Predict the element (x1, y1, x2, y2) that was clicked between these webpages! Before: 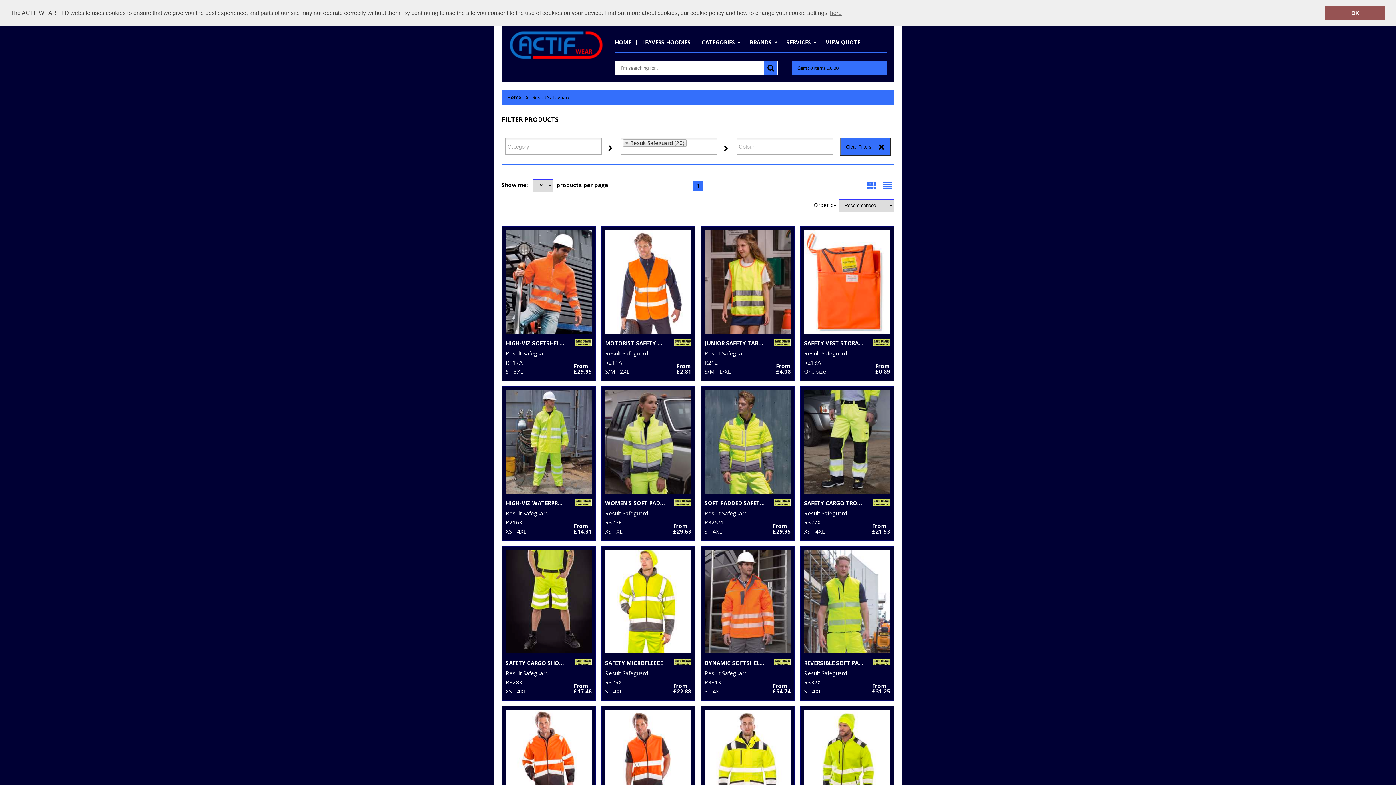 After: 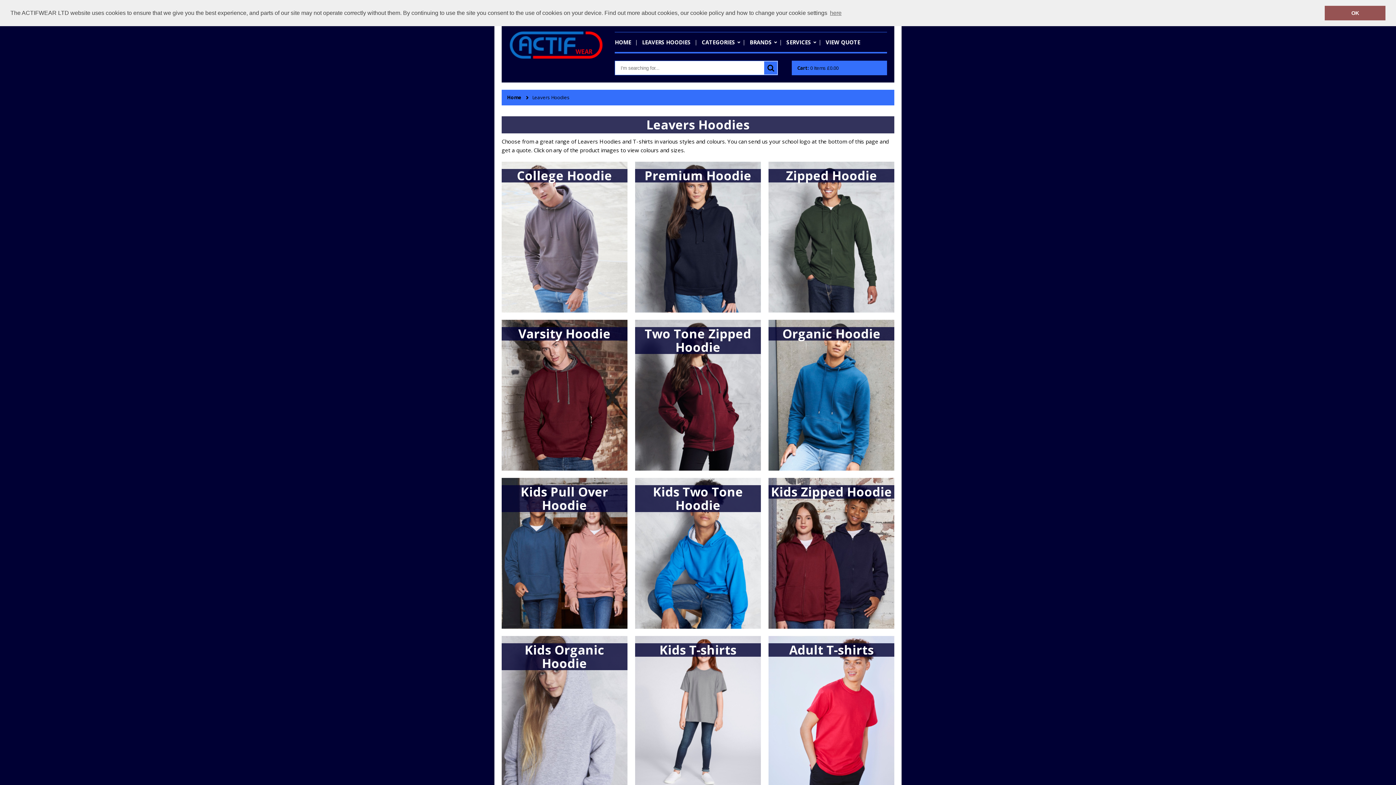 Action: bbox: (636, 32, 696, 52) label: LEAVERS HOODIES